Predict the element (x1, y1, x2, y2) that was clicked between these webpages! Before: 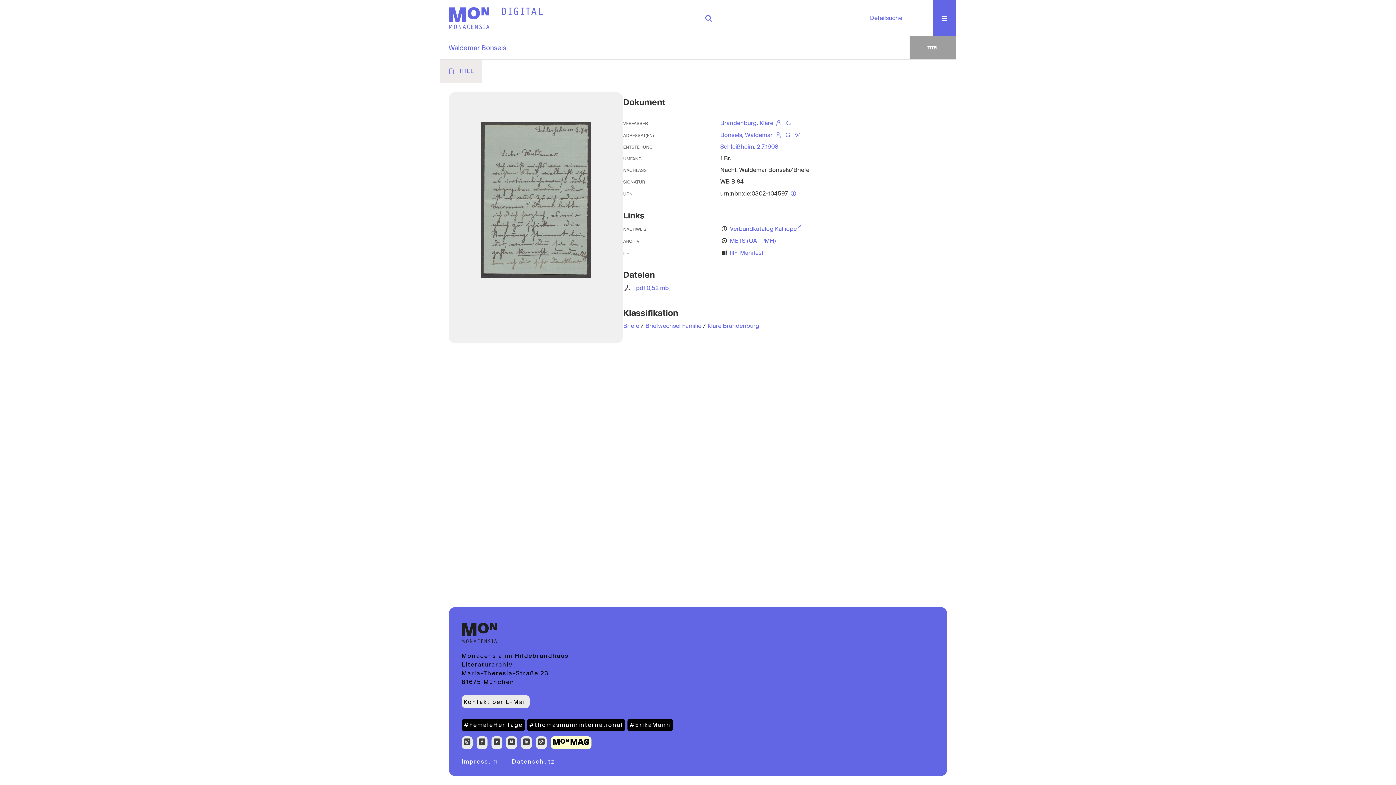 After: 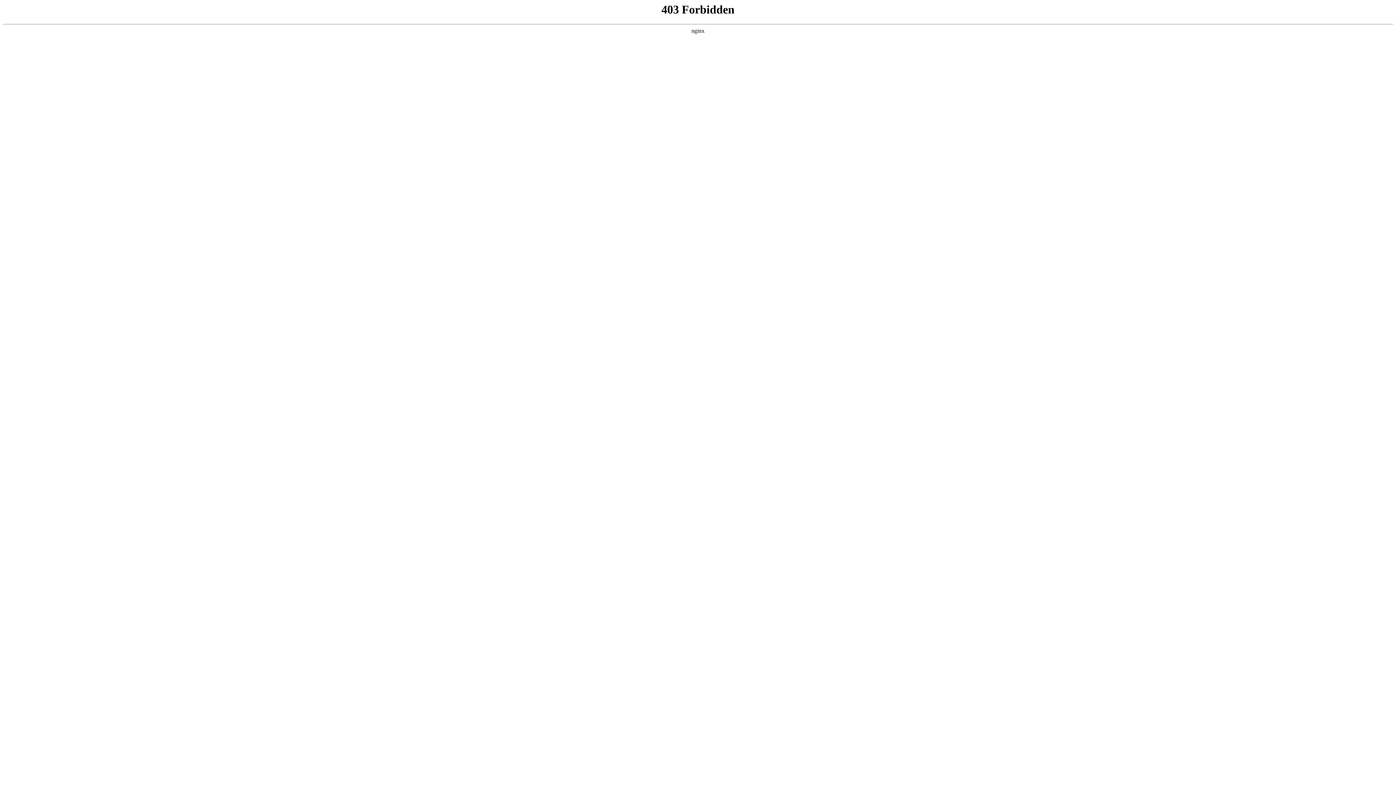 Action: label: Datenschutz bbox: (512, 758, 554, 765)